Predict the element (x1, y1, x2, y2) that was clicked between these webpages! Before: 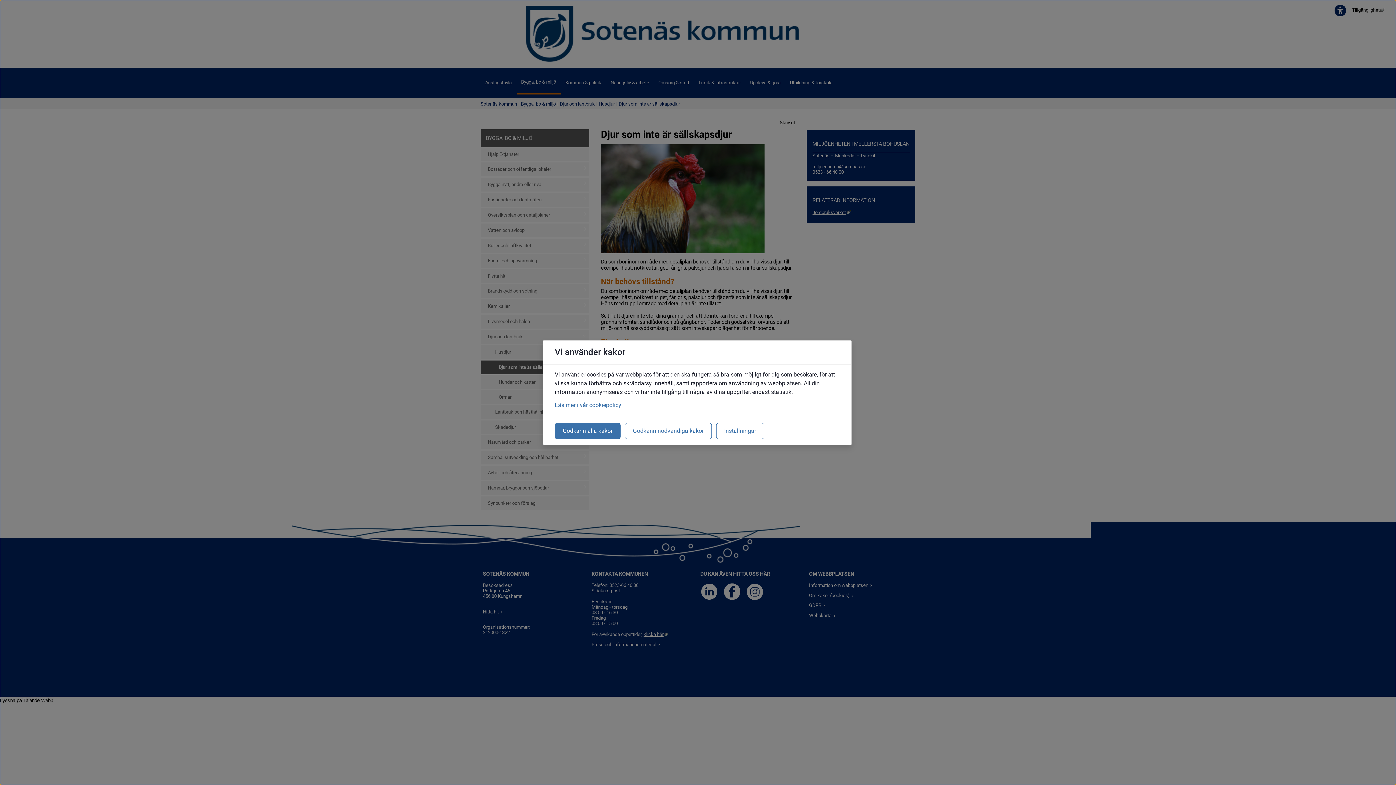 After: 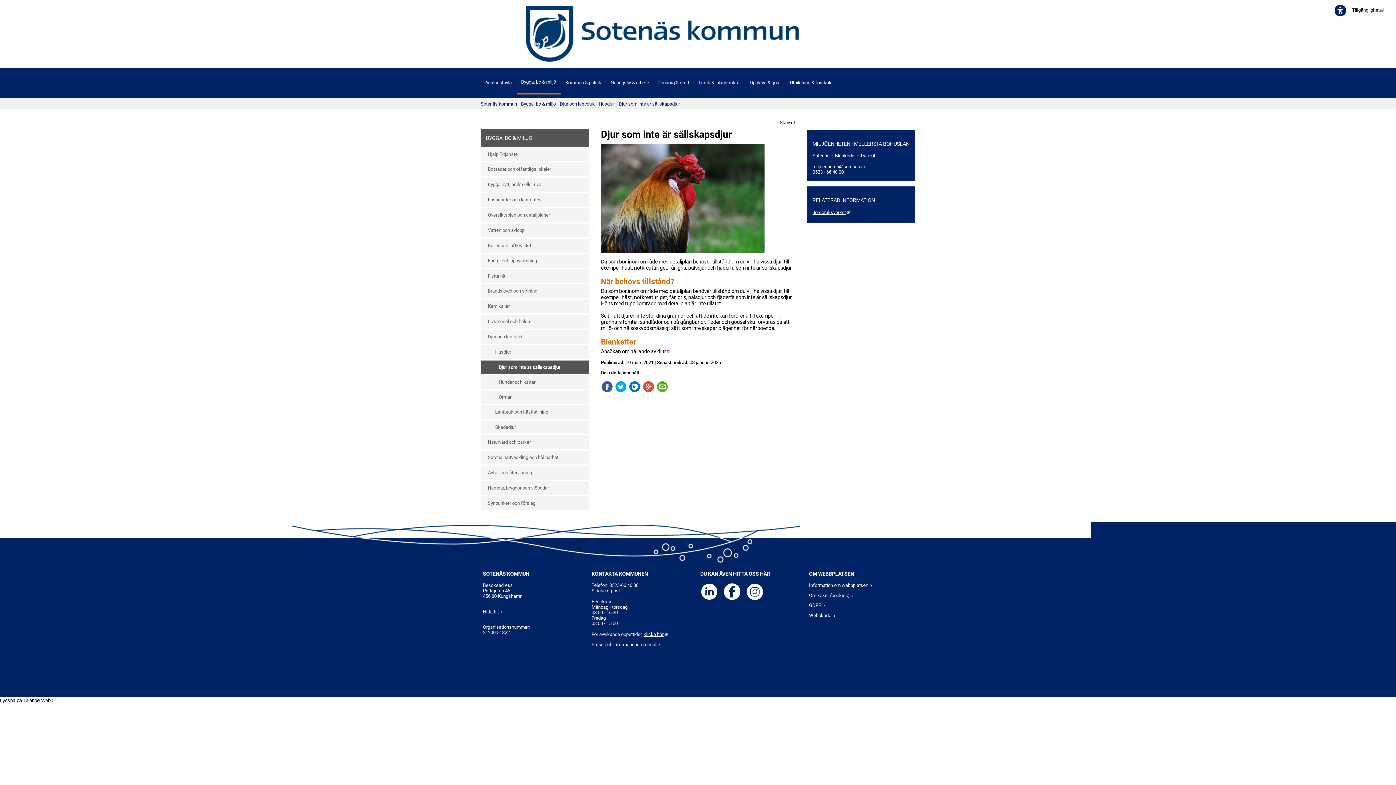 Action: bbox: (554, 423, 620, 439) label: Godkänn alla kakor